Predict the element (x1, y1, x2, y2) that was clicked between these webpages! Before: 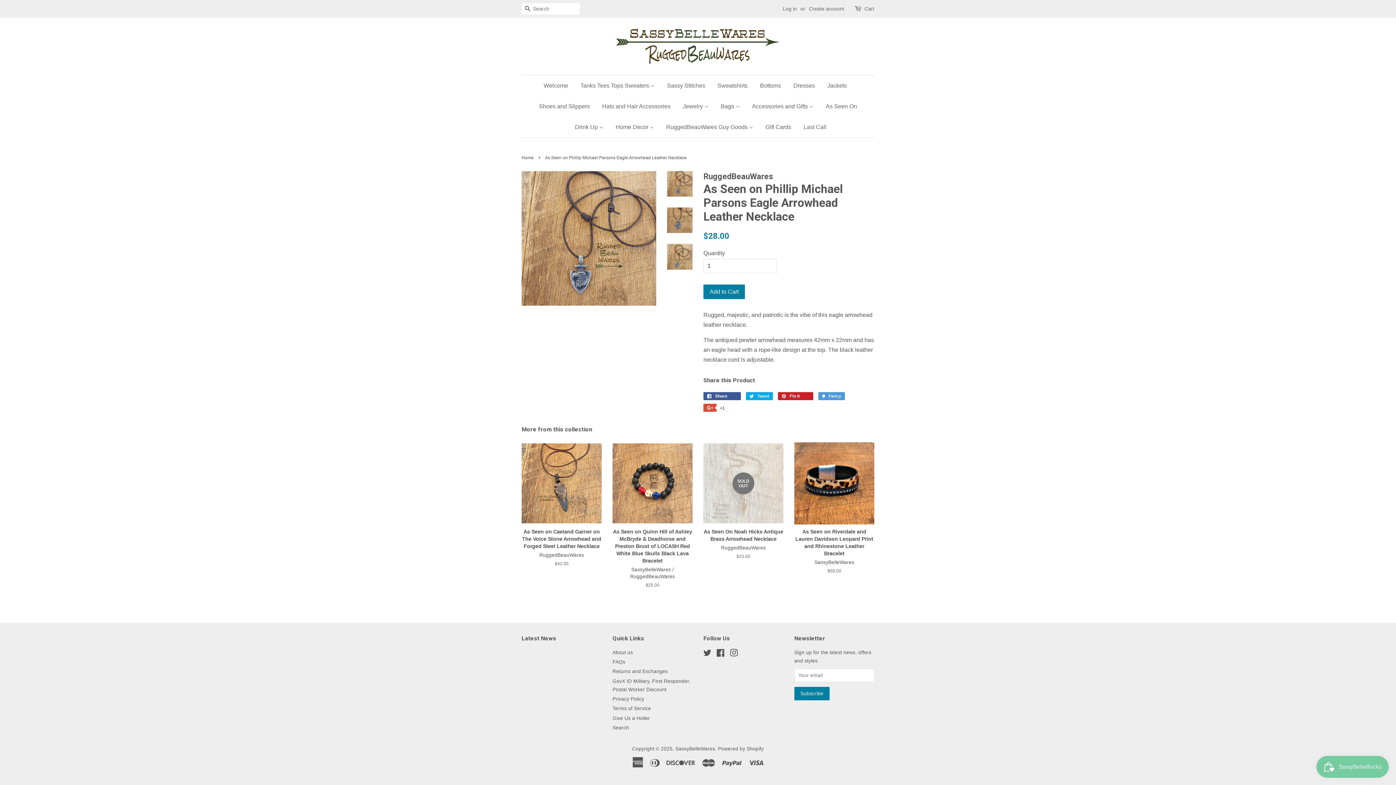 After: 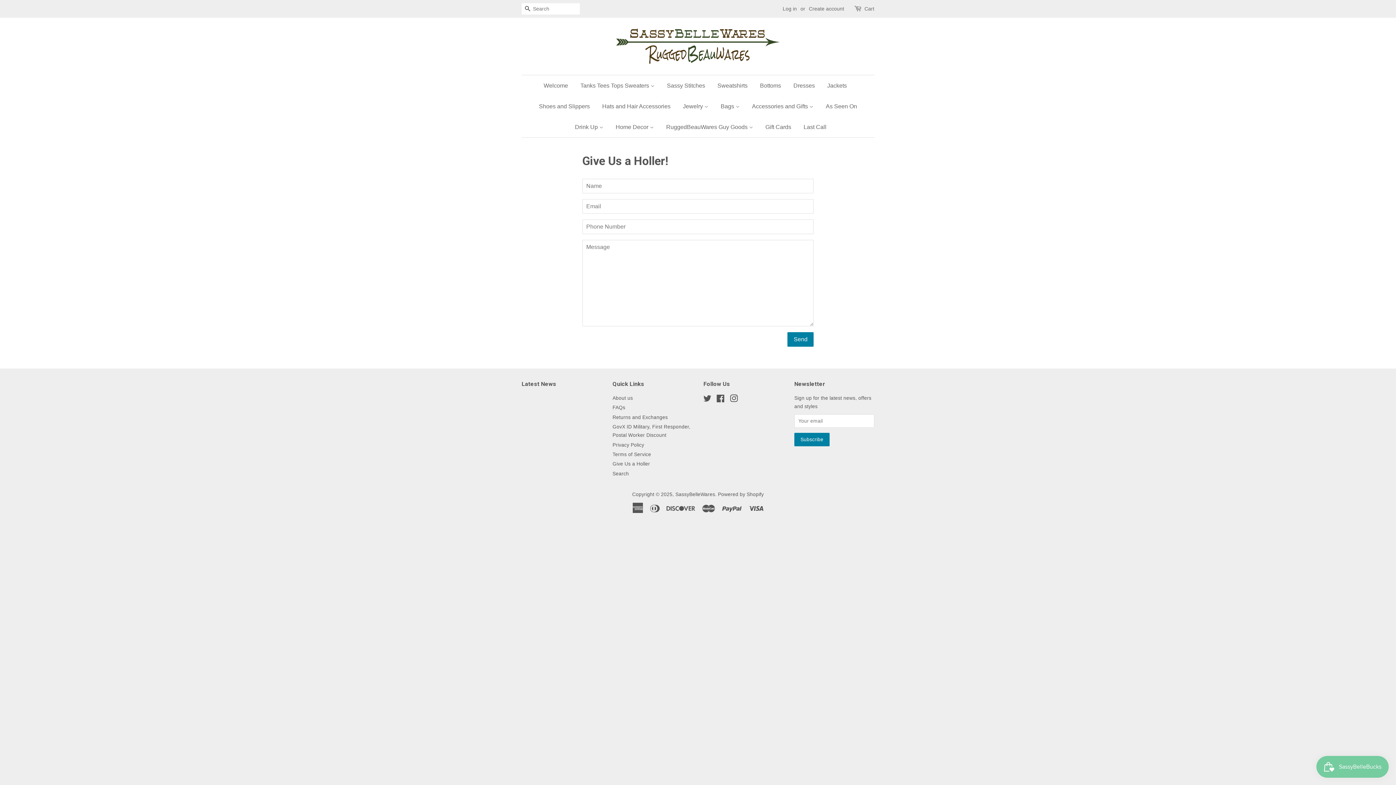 Action: label: Give Us a Holler bbox: (612, 715, 650, 721)